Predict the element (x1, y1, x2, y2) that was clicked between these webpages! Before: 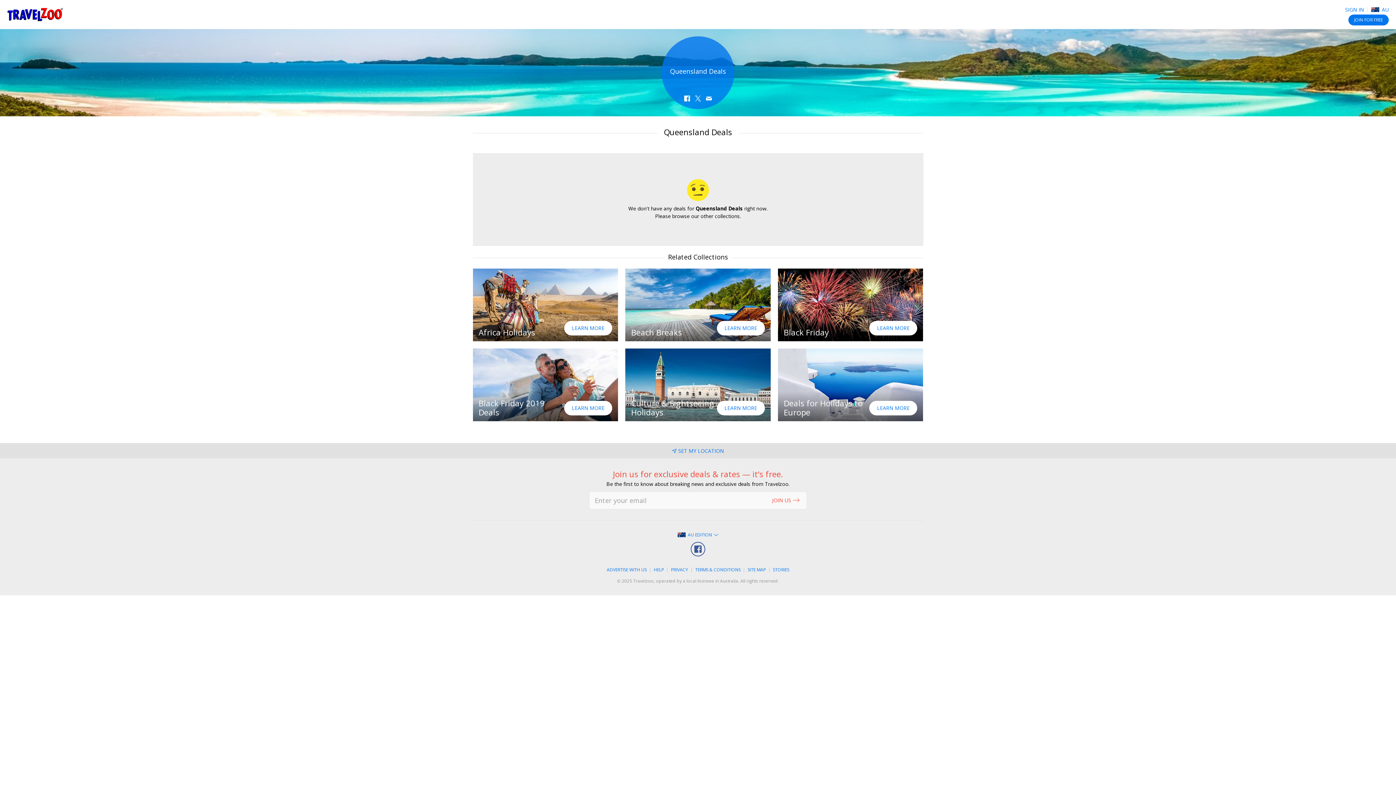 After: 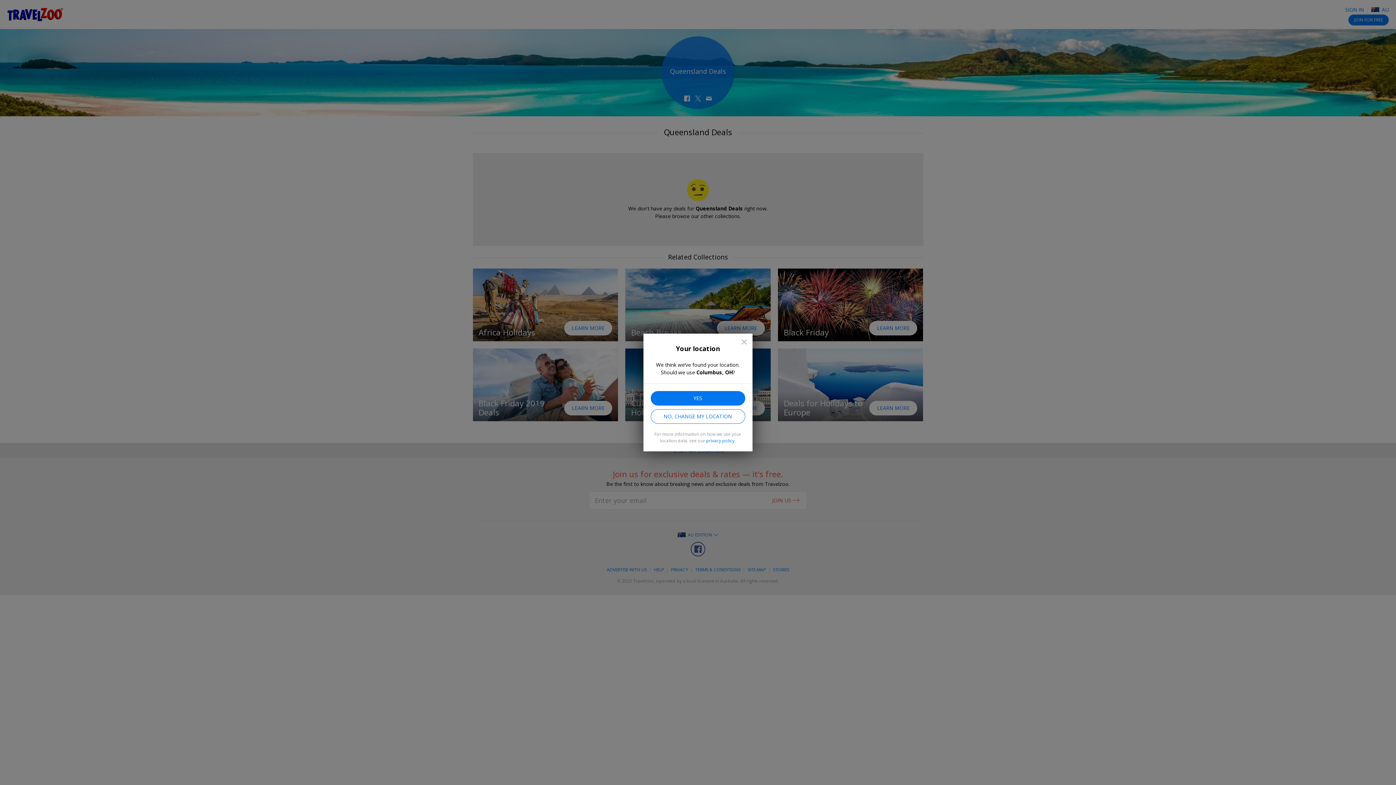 Action: label: SET MY LOCATION bbox: (672, 447, 724, 455)